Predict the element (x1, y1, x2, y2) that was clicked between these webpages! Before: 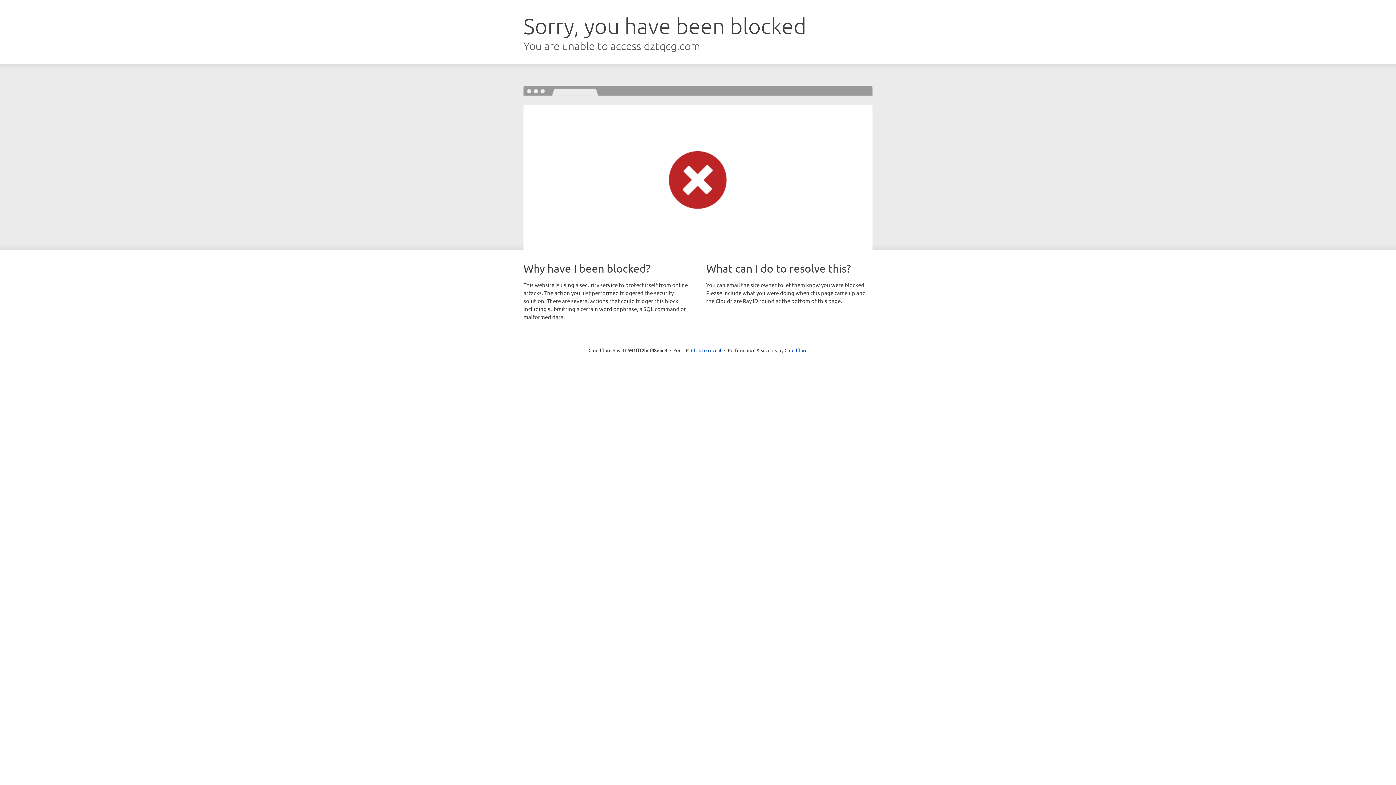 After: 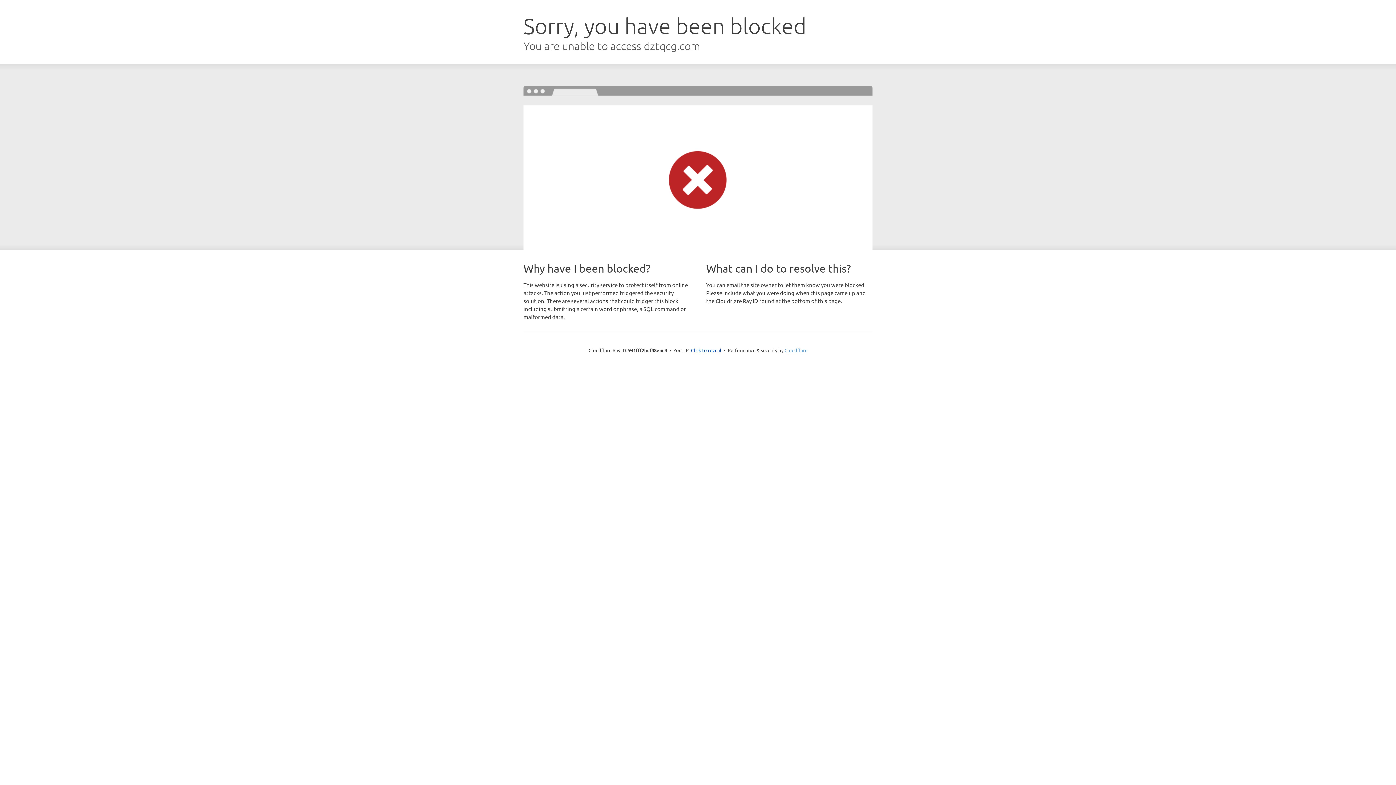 Action: label: Cloudflare bbox: (784, 347, 807, 353)